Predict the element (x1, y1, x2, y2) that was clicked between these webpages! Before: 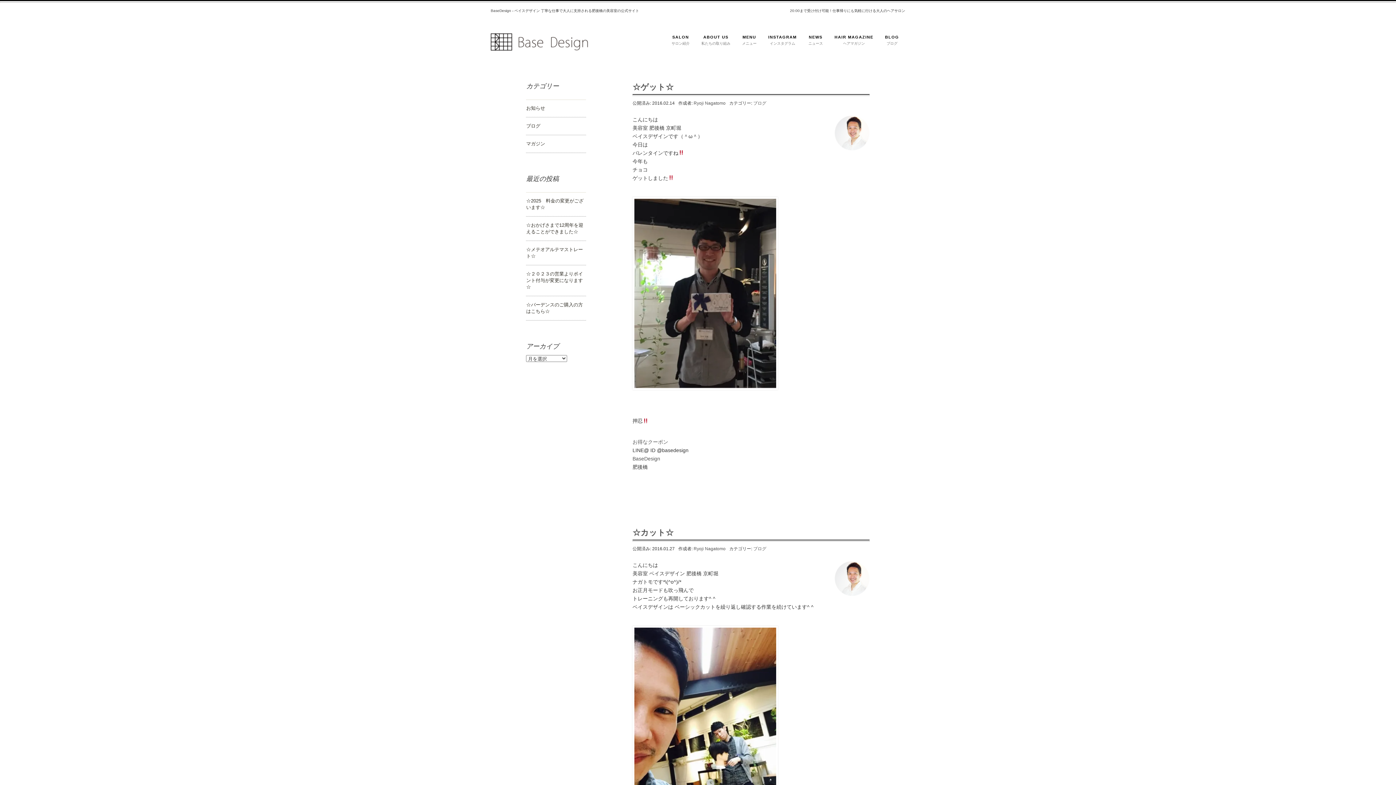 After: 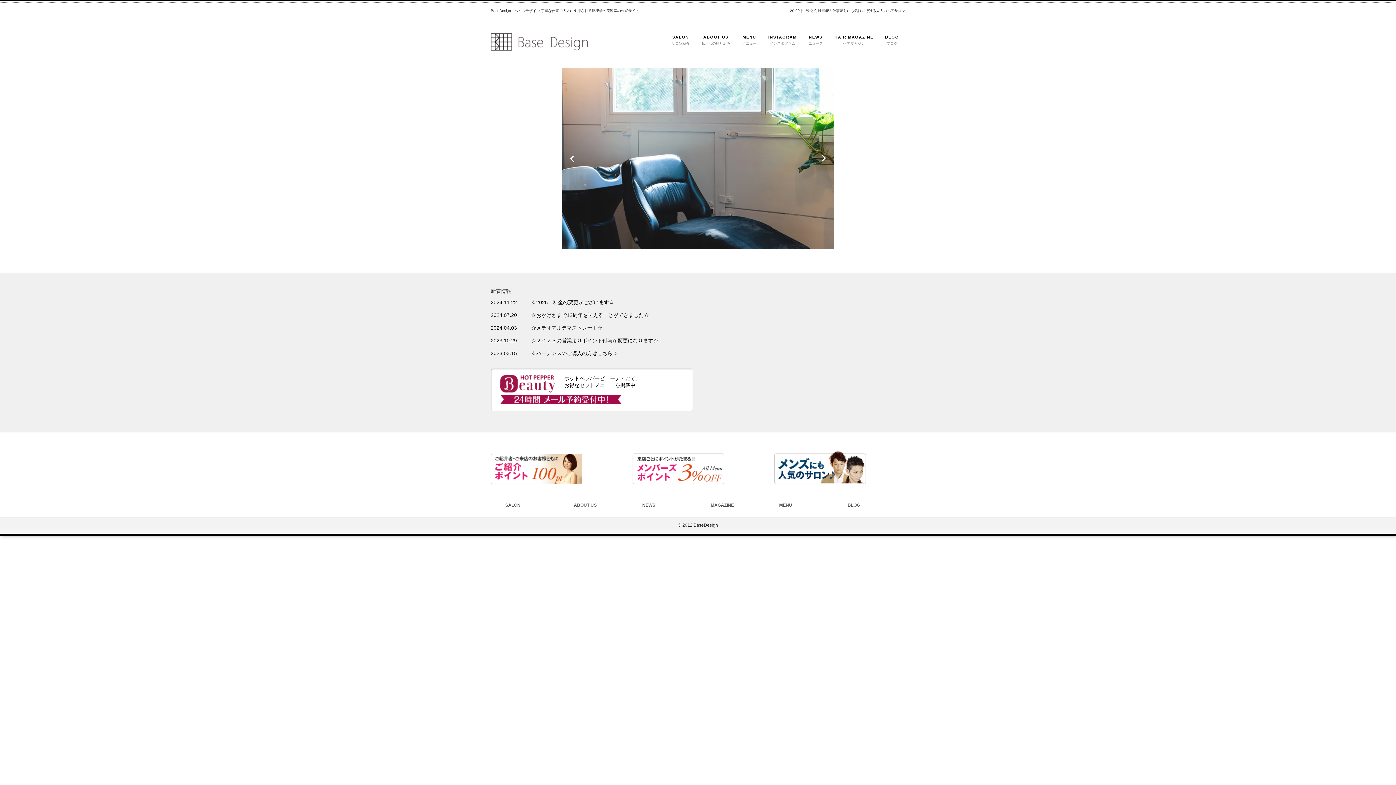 Action: bbox: (490, 34, 588, 45)